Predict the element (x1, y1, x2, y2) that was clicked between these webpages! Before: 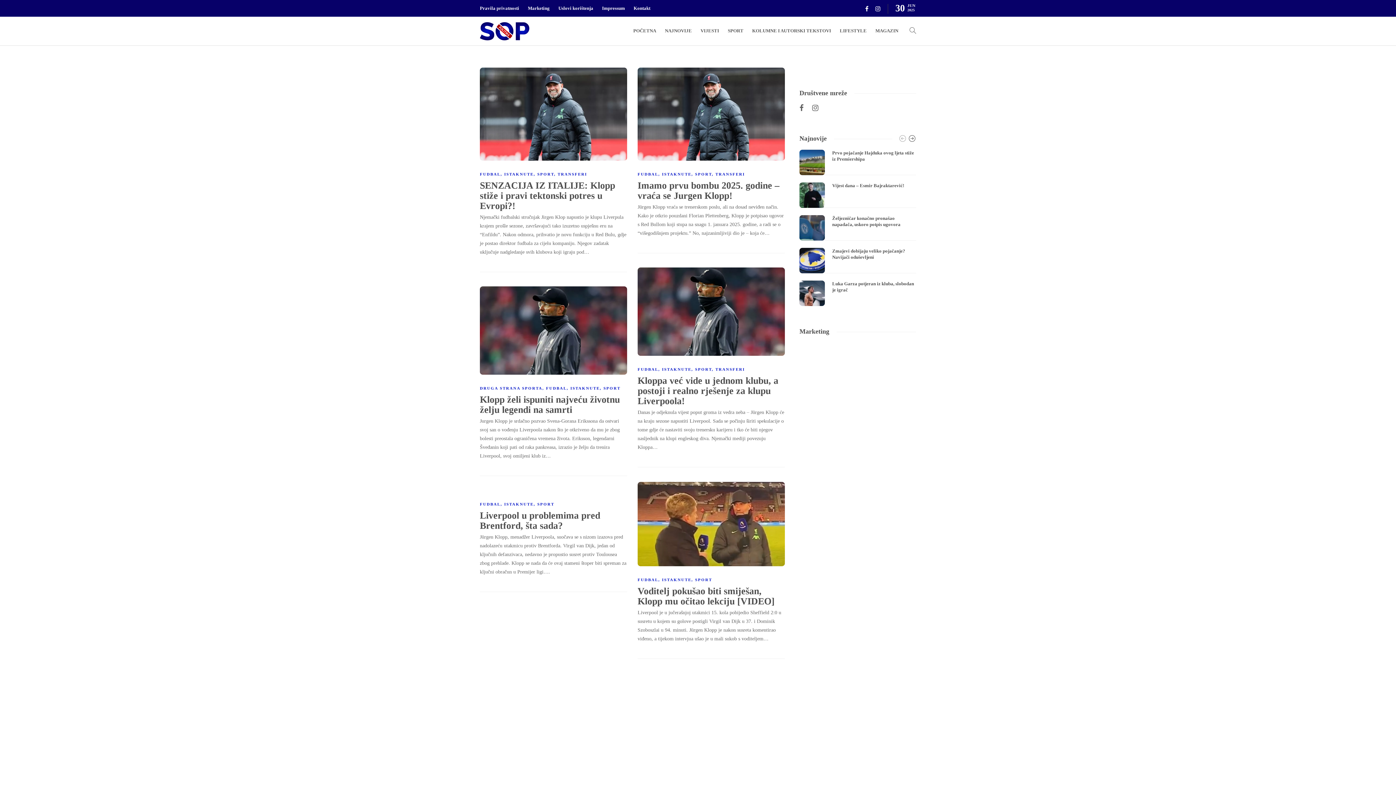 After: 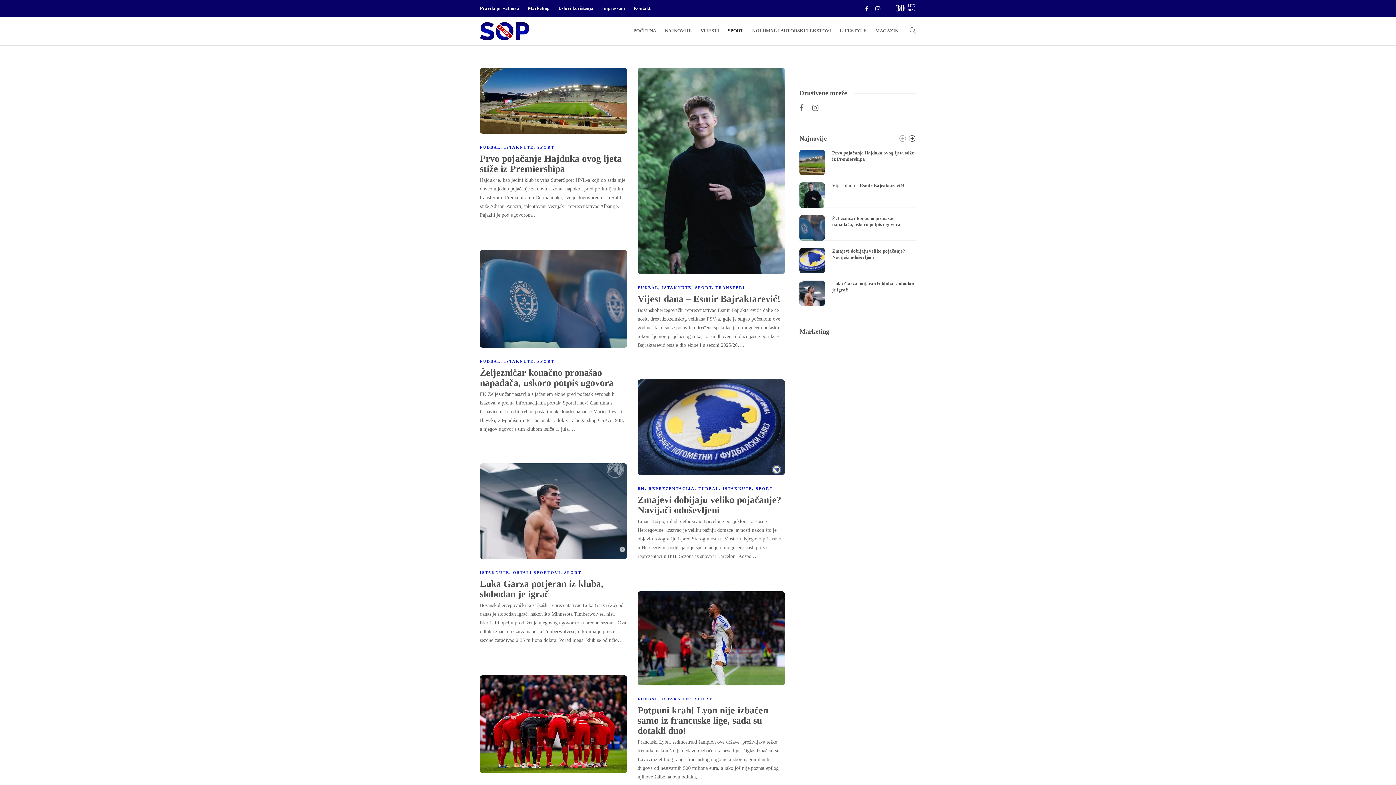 Action: label: SPORT bbox: (537, 502, 554, 506)